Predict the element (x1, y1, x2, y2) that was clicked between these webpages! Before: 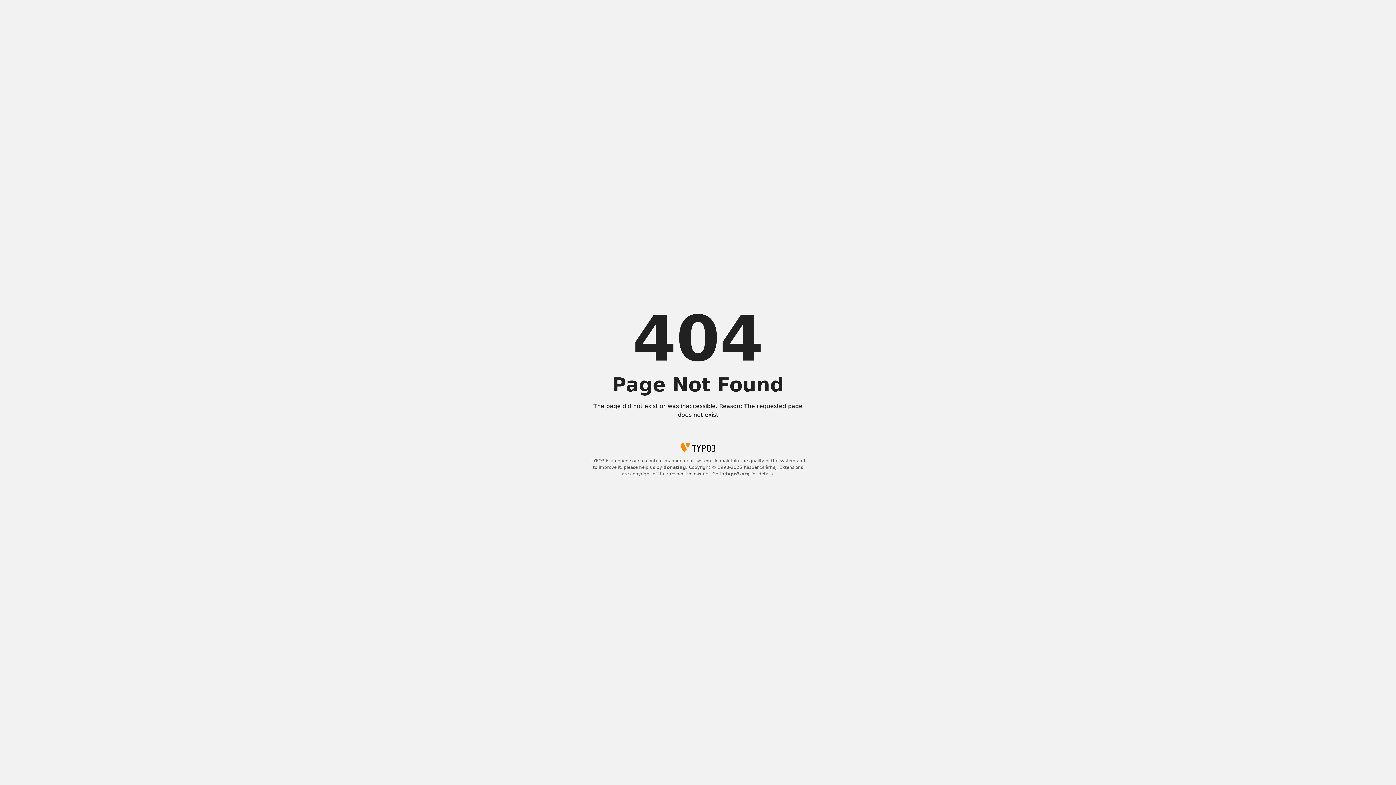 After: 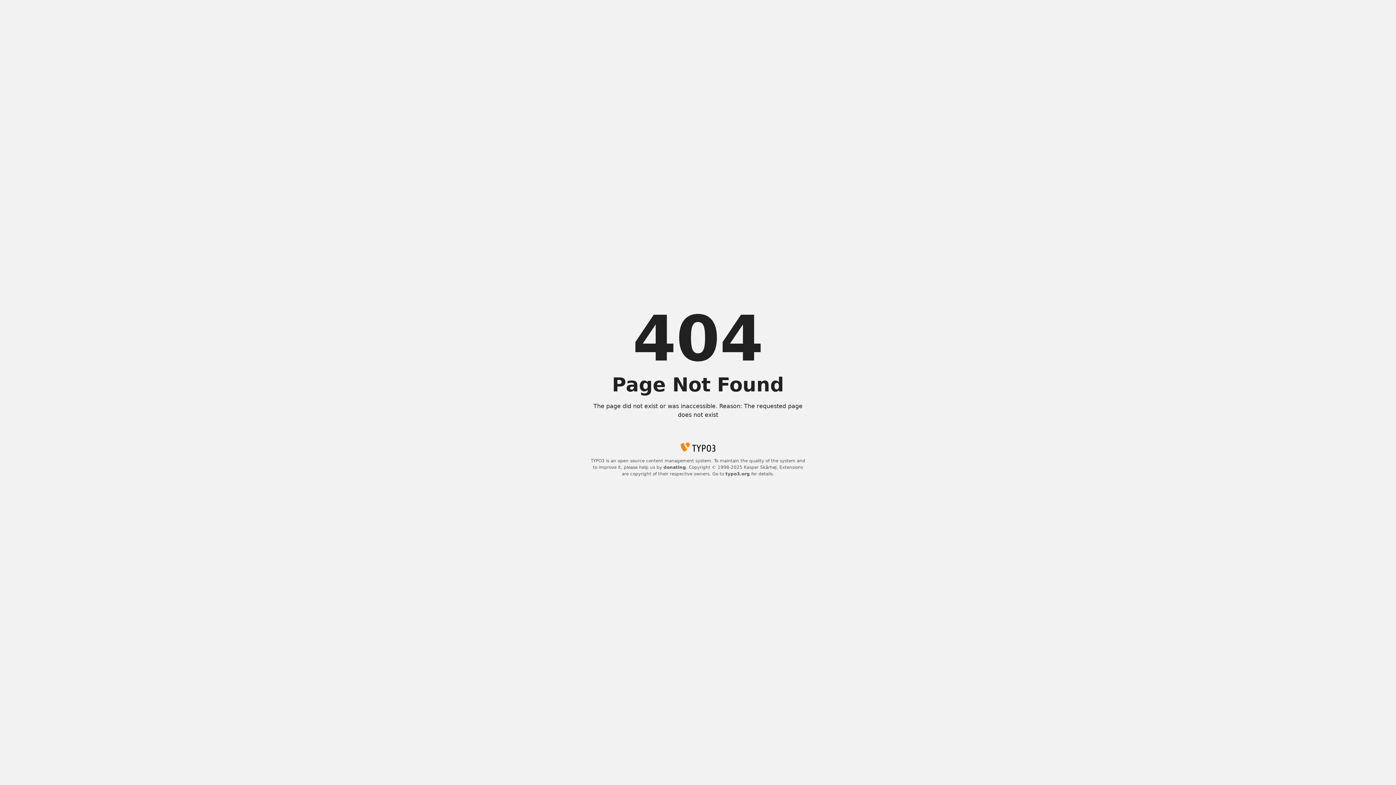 Action: bbox: (725, 471, 750, 476) label: typo3.org